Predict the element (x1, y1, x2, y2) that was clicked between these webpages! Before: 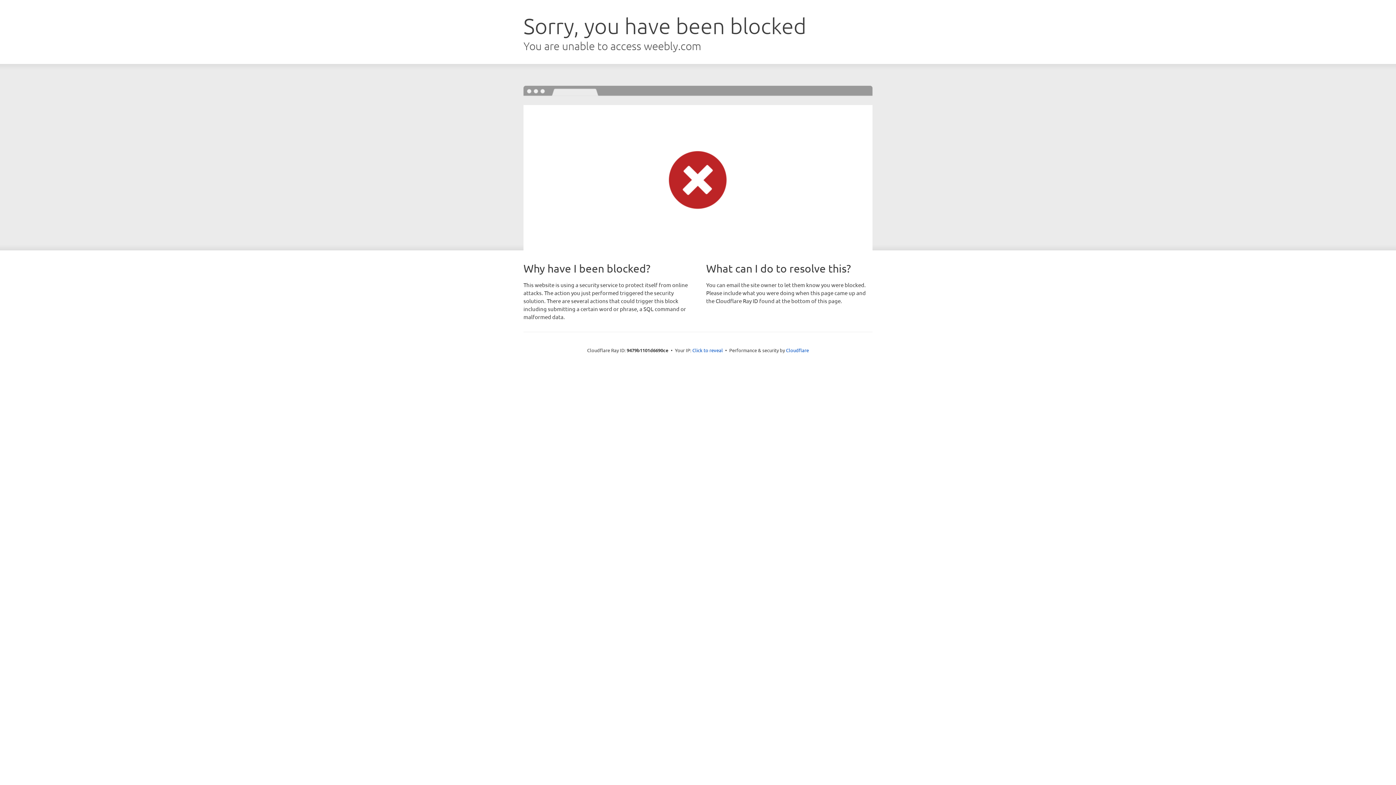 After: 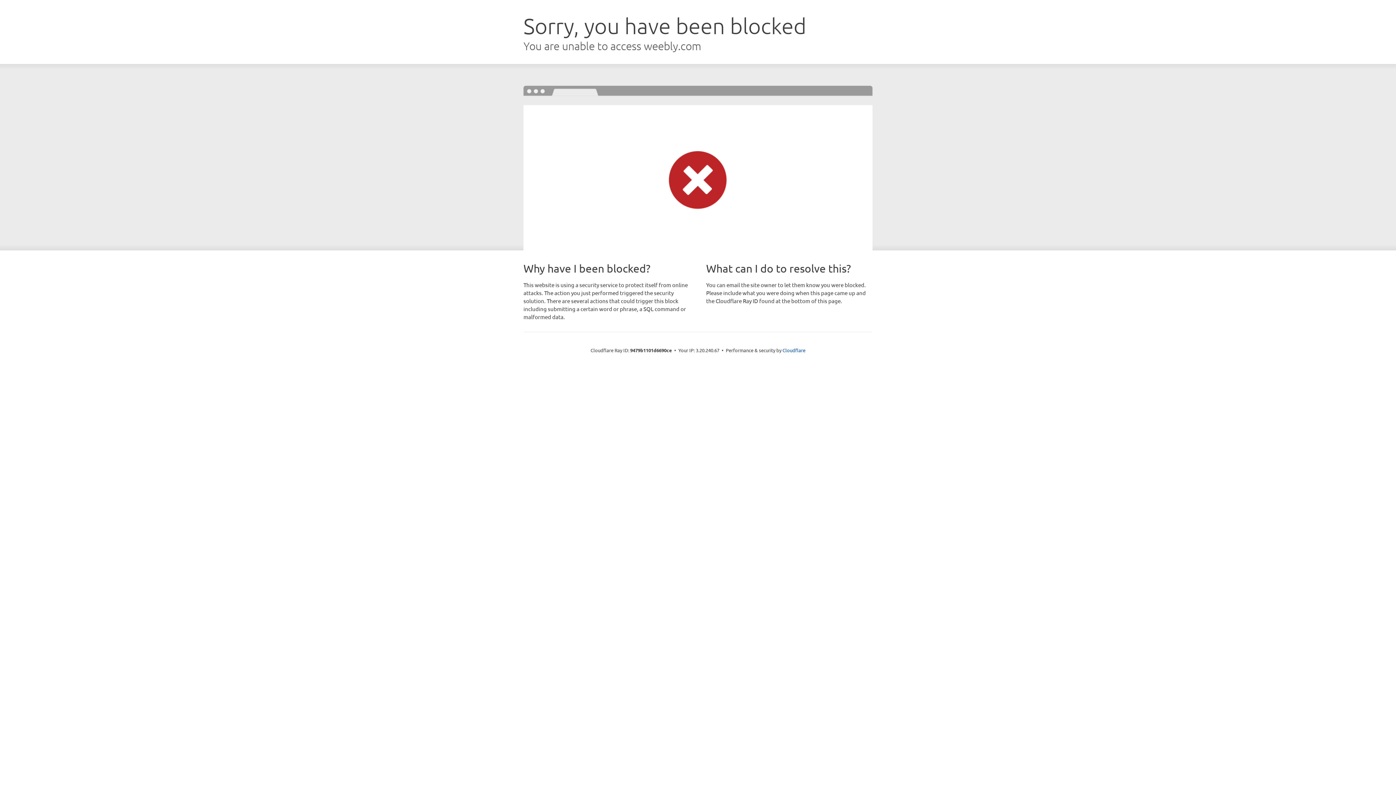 Action: label: Click to reveal bbox: (692, 346, 723, 353)